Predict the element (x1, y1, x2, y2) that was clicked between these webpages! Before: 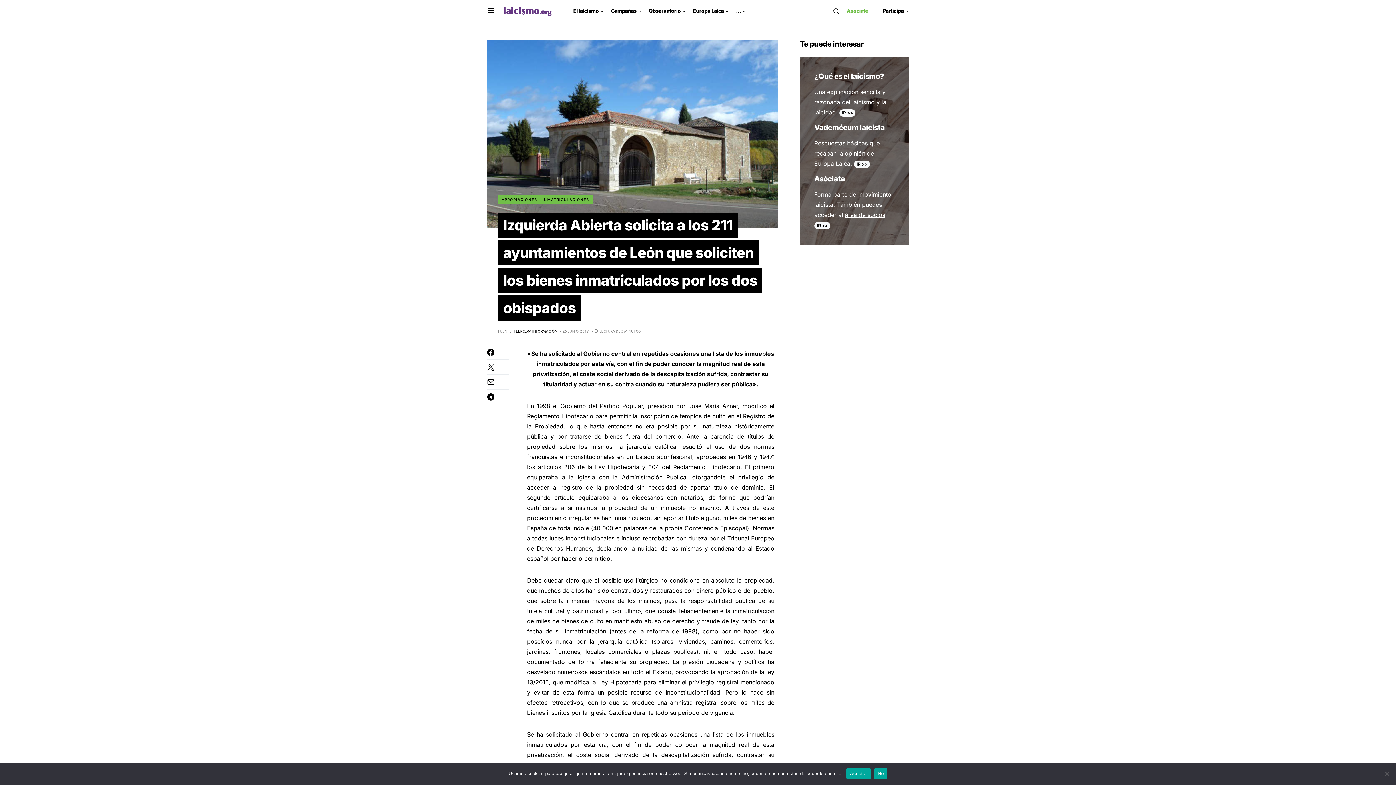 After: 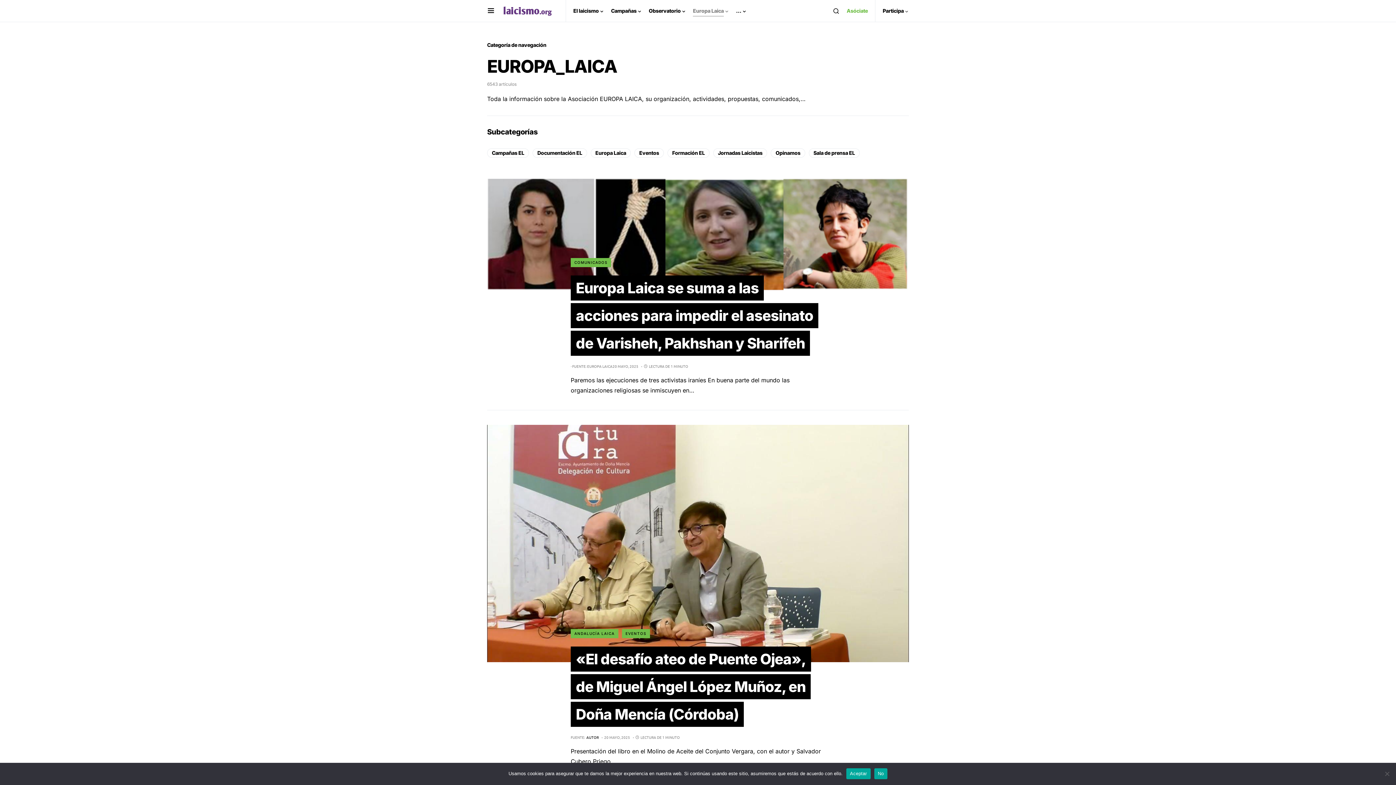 Action: label: Europa Laica bbox: (693, 0, 728, 21)